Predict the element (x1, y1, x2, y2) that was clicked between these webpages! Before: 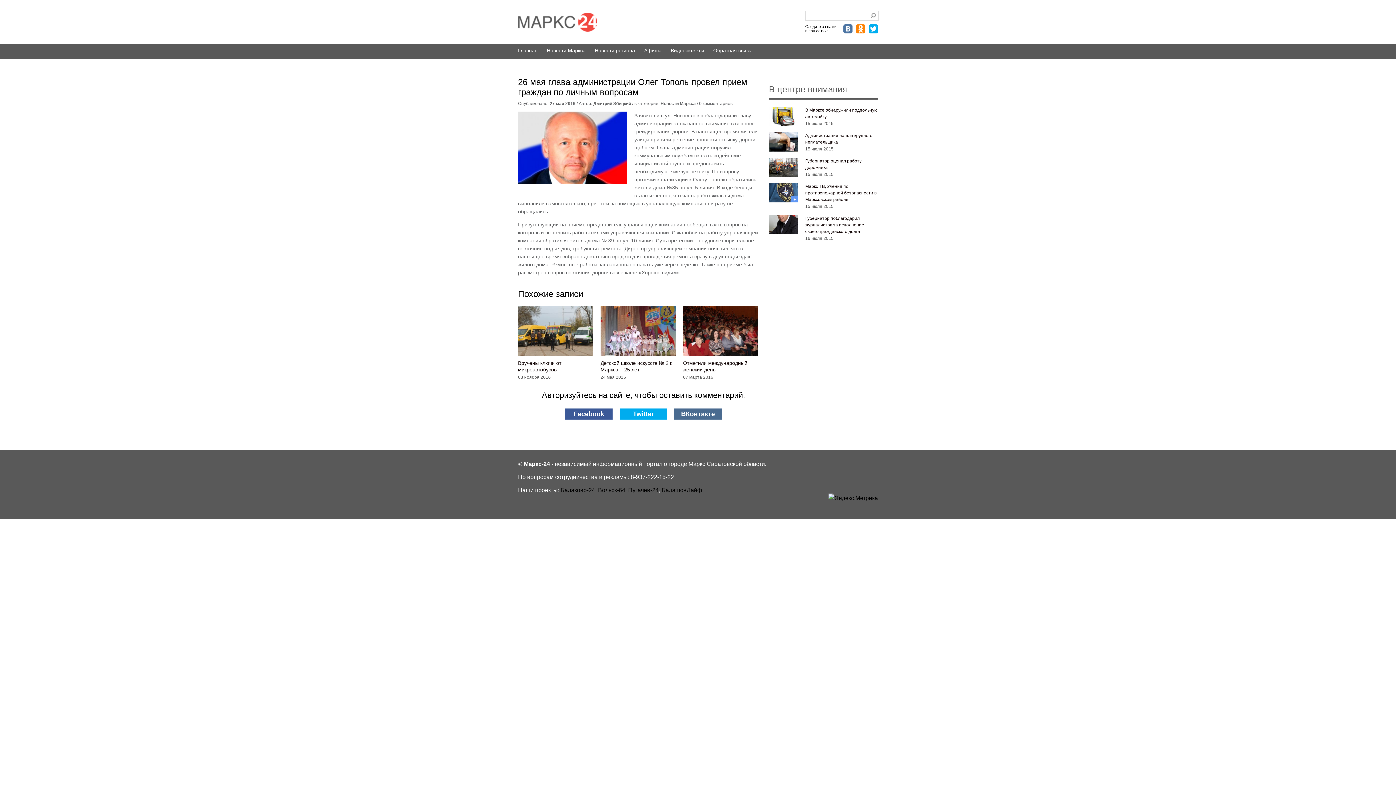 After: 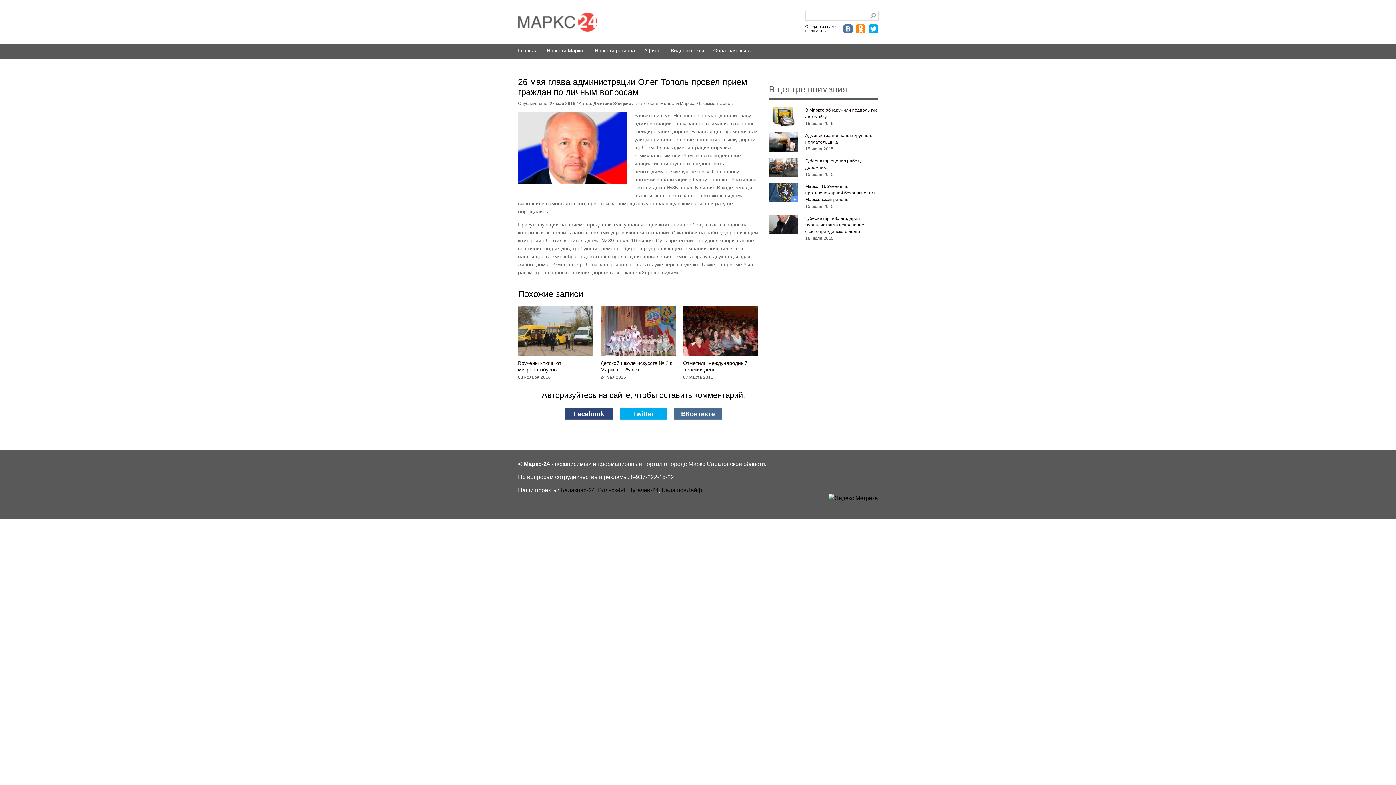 Action: bbox: (565, 408, 612, 420) label: Facebook